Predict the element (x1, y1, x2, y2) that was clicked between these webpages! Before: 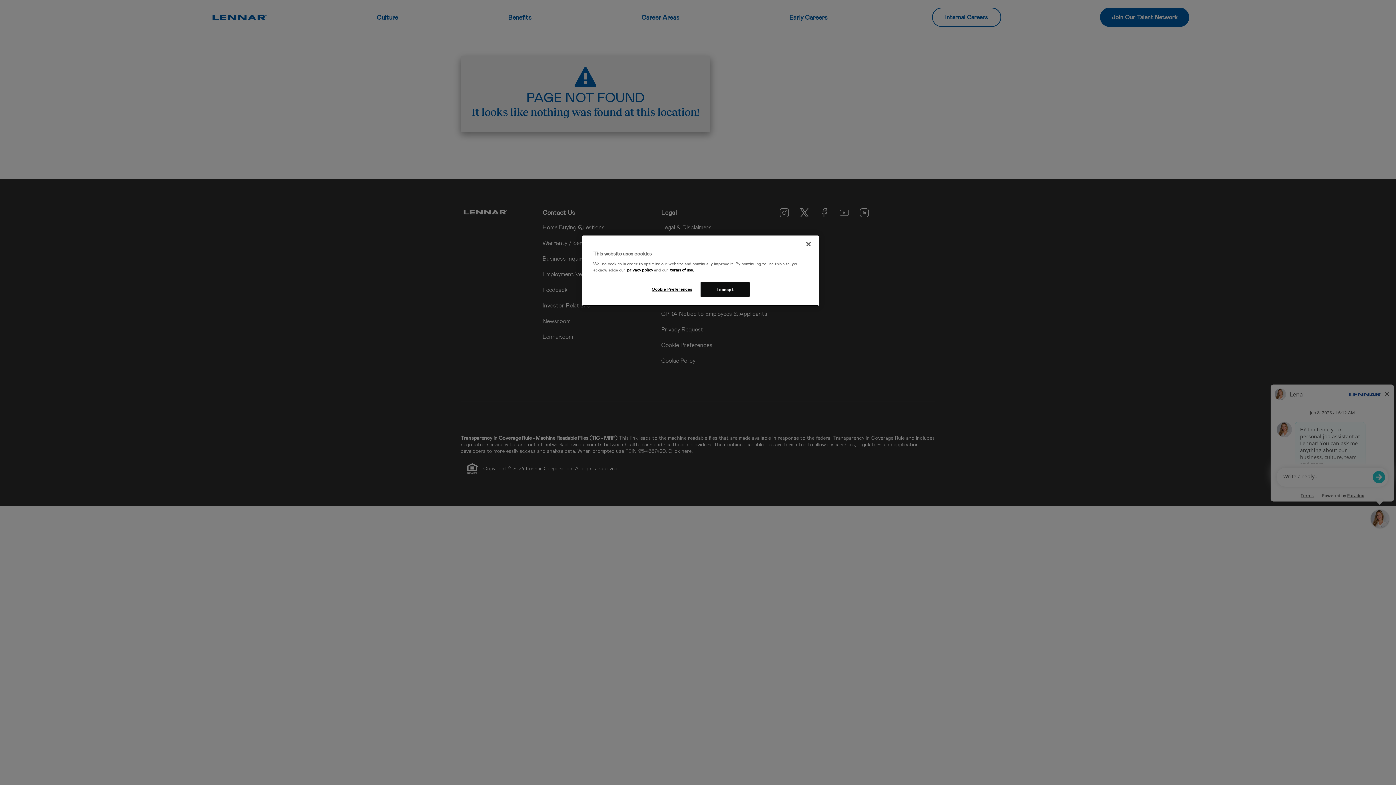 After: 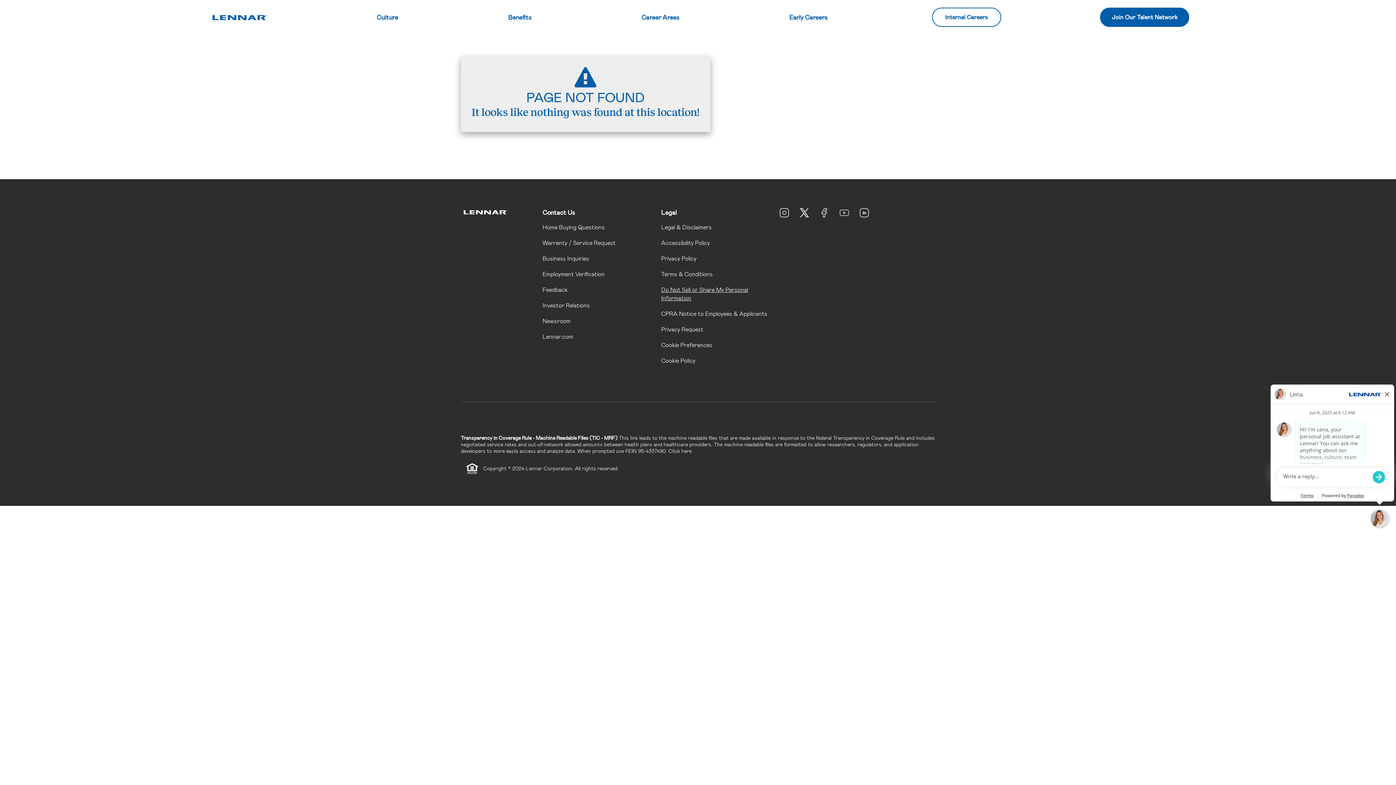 Action: bbox: (700, 282, 749, 297) label: I accept